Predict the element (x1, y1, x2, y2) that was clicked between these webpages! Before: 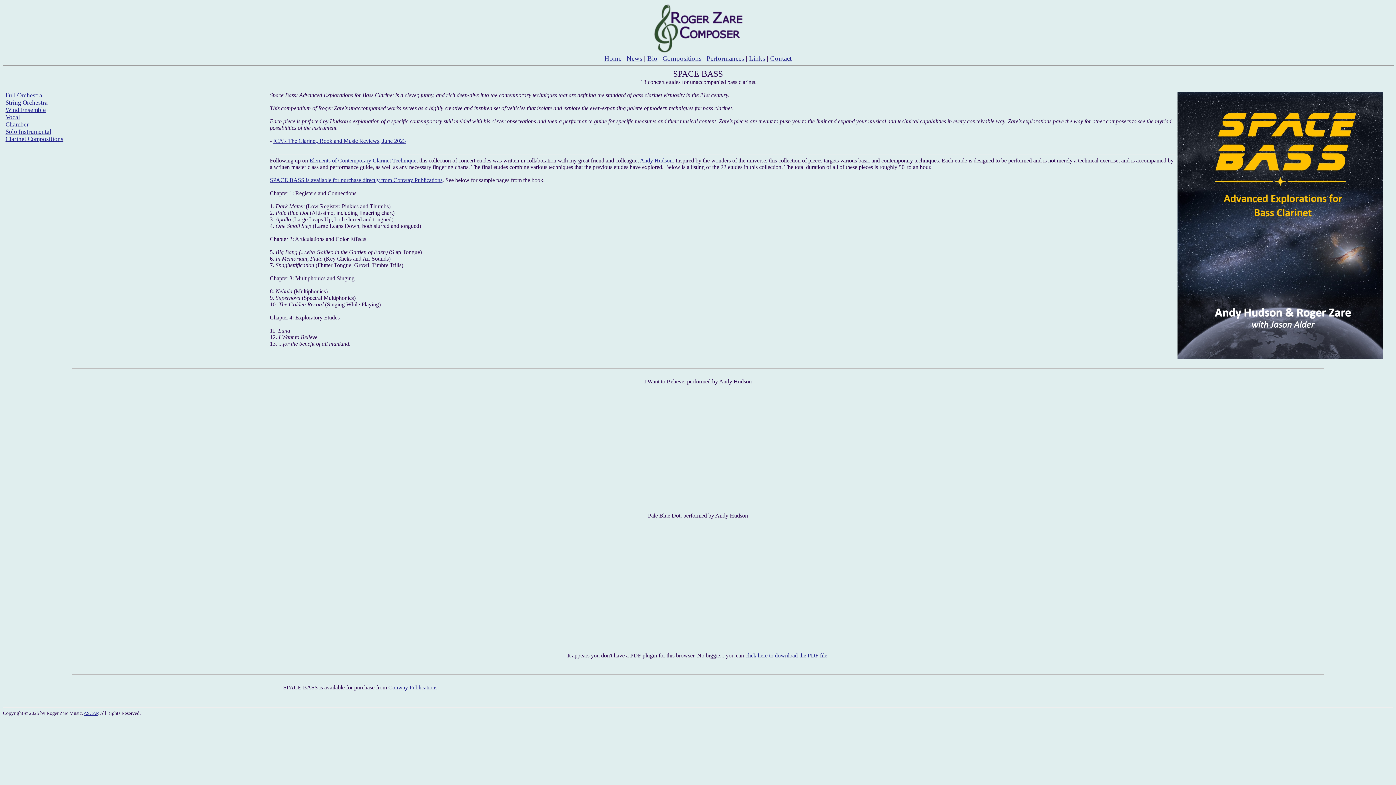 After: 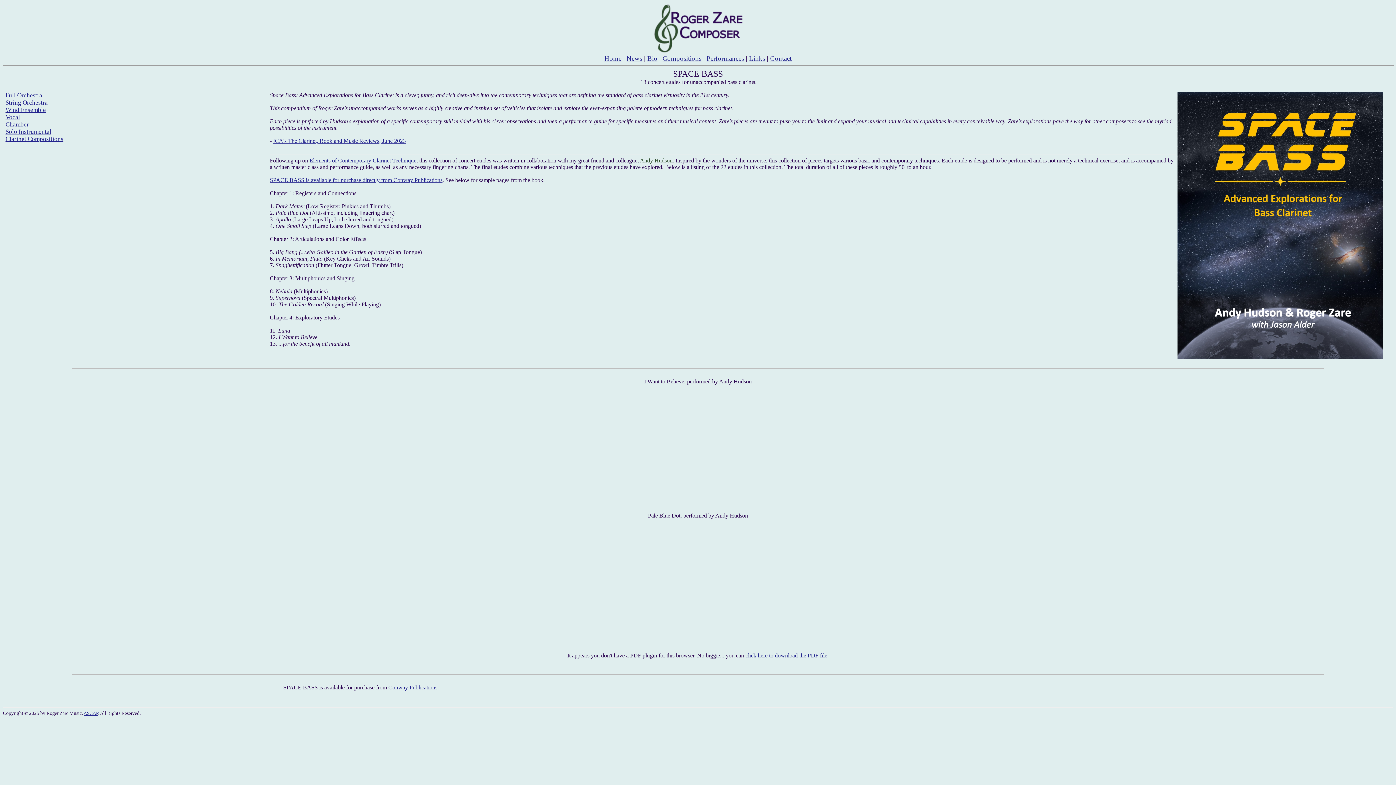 Action: label: Andy Hudson bbox: (640, 157, 672, 163)